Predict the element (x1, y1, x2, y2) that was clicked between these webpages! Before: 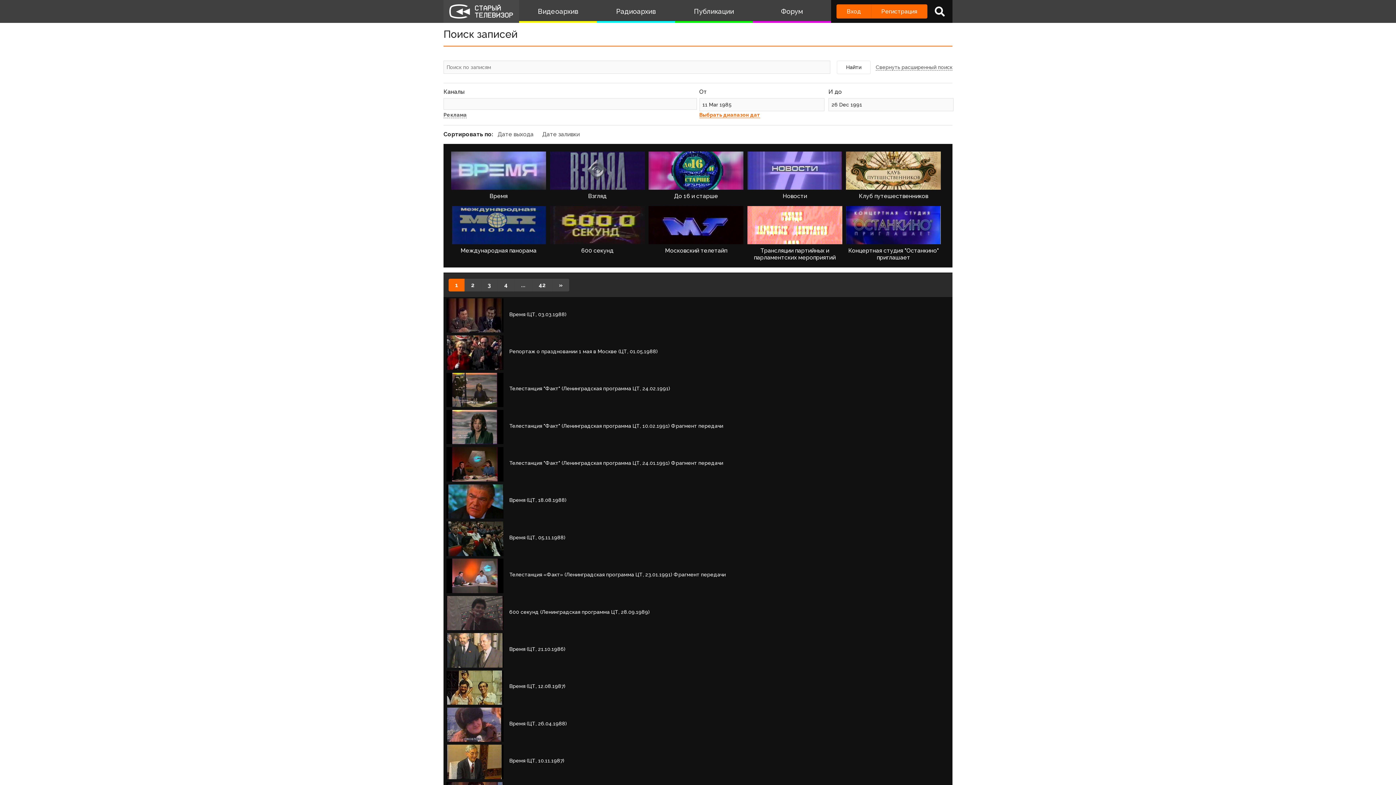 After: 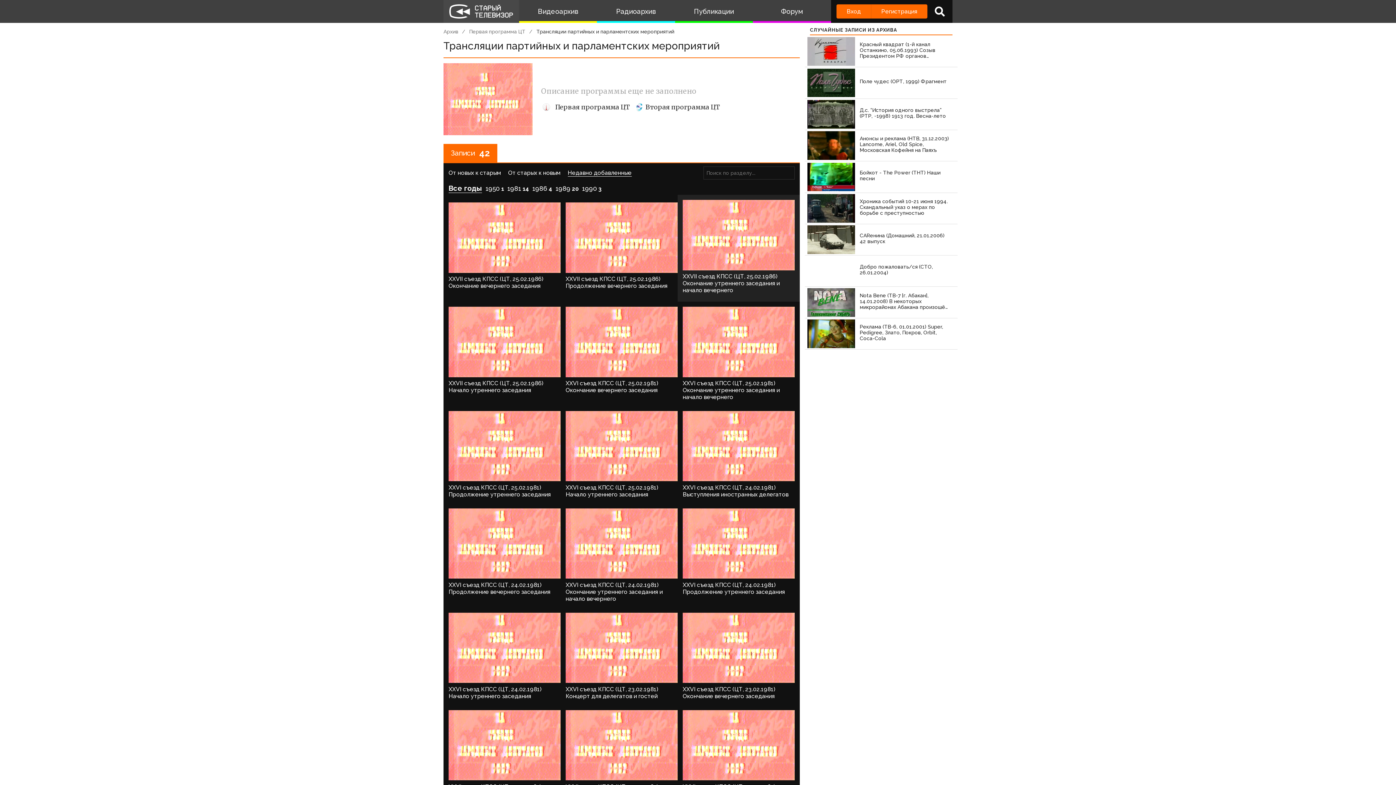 Action: bbox: (747, 206, 842, 261) label: Трансляции партийных и парламентских мероприятий